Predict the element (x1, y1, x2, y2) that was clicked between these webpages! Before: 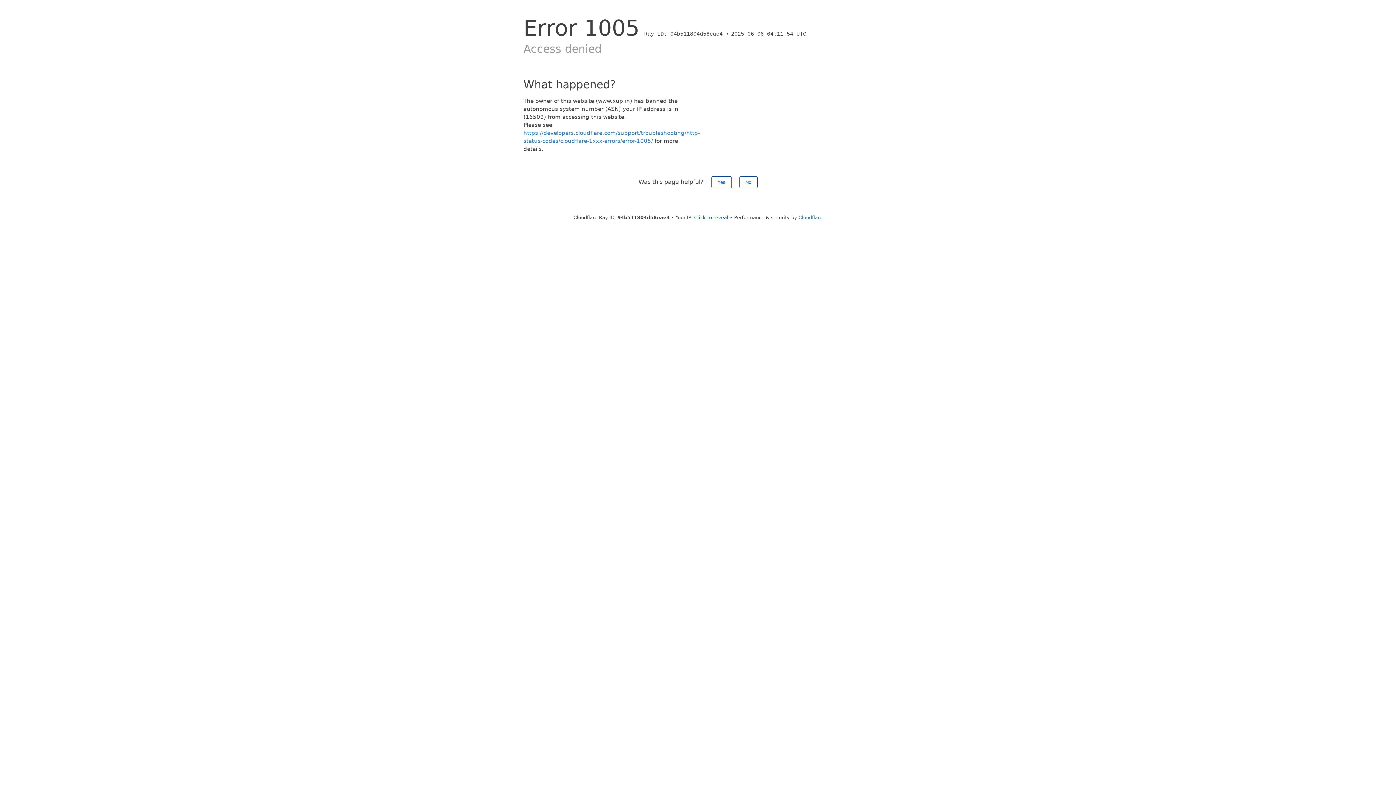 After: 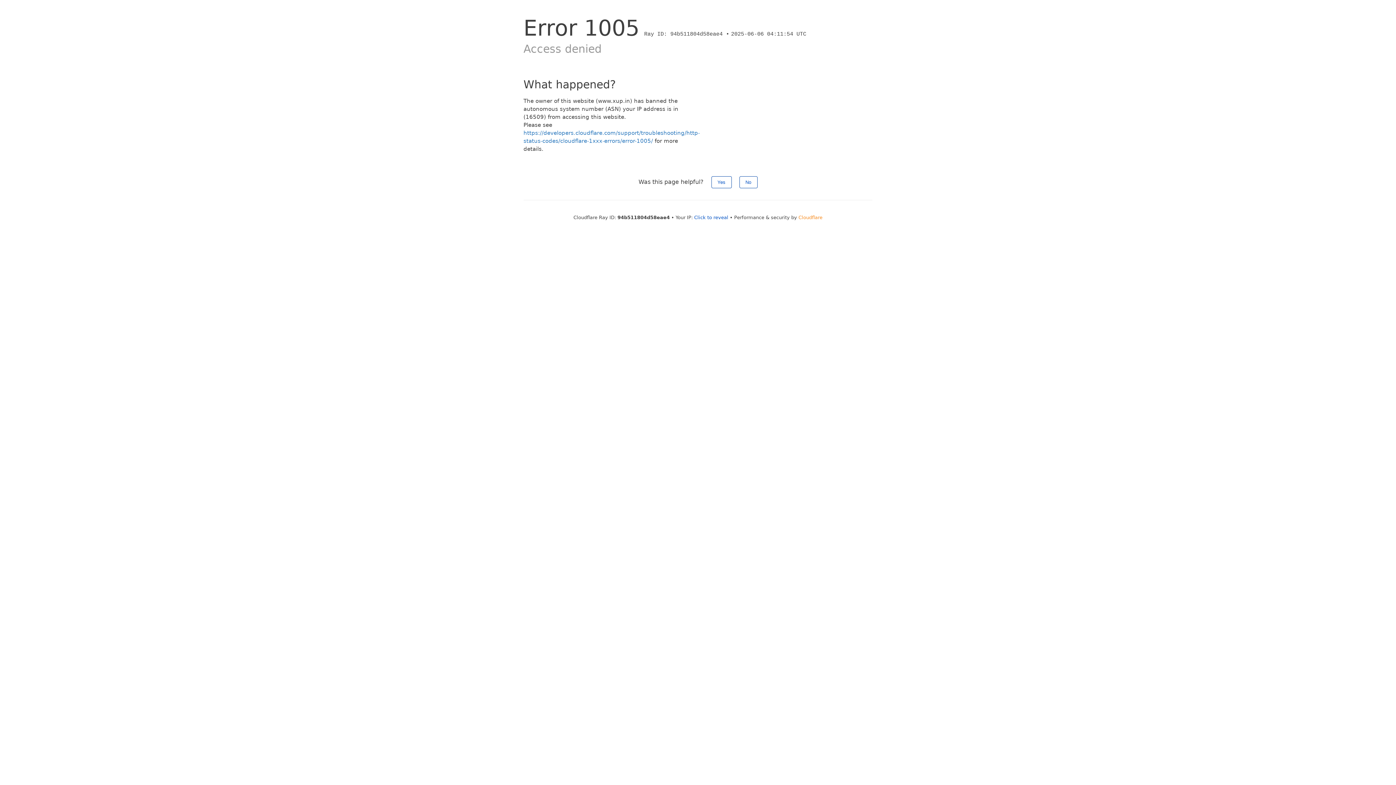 Action: bbox: (798, 214, 822, 220) label: Cloudflare